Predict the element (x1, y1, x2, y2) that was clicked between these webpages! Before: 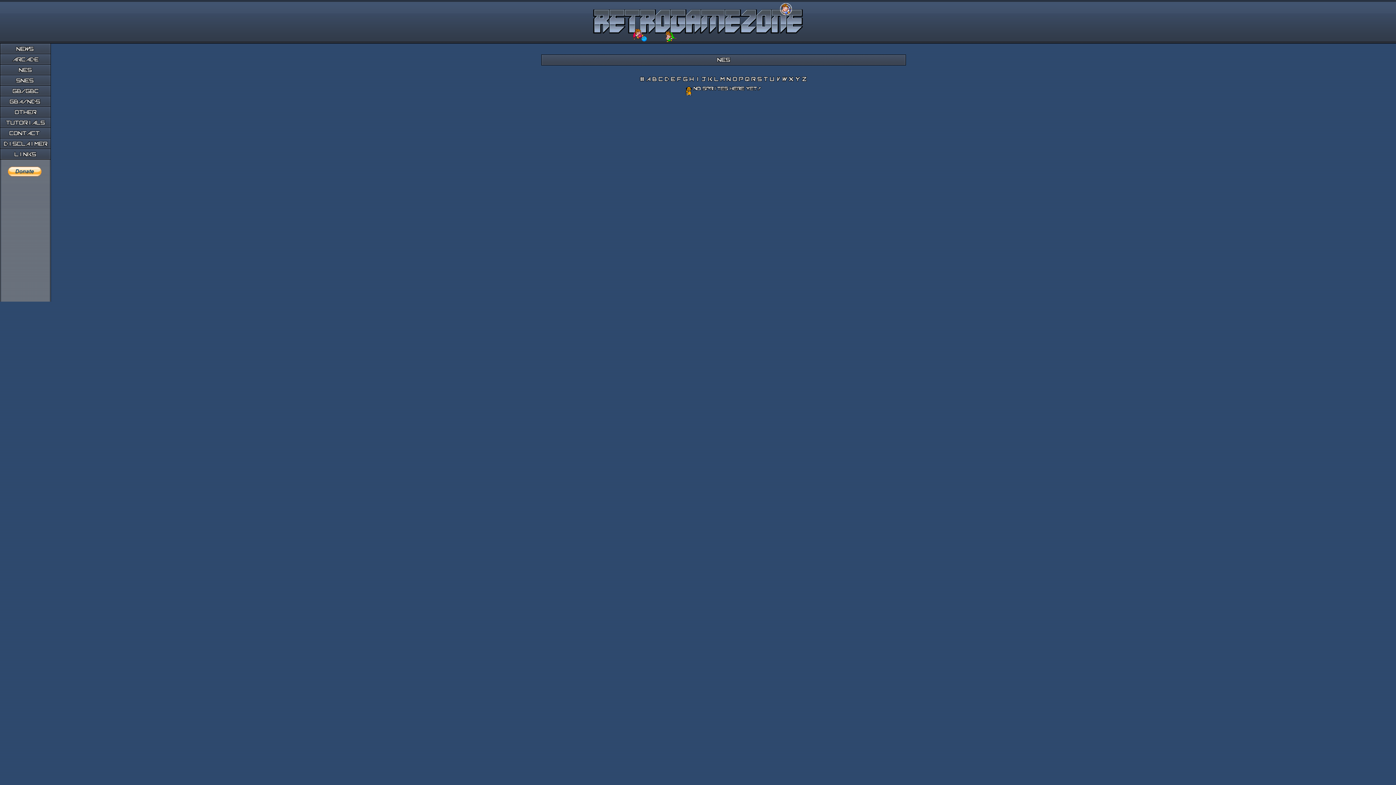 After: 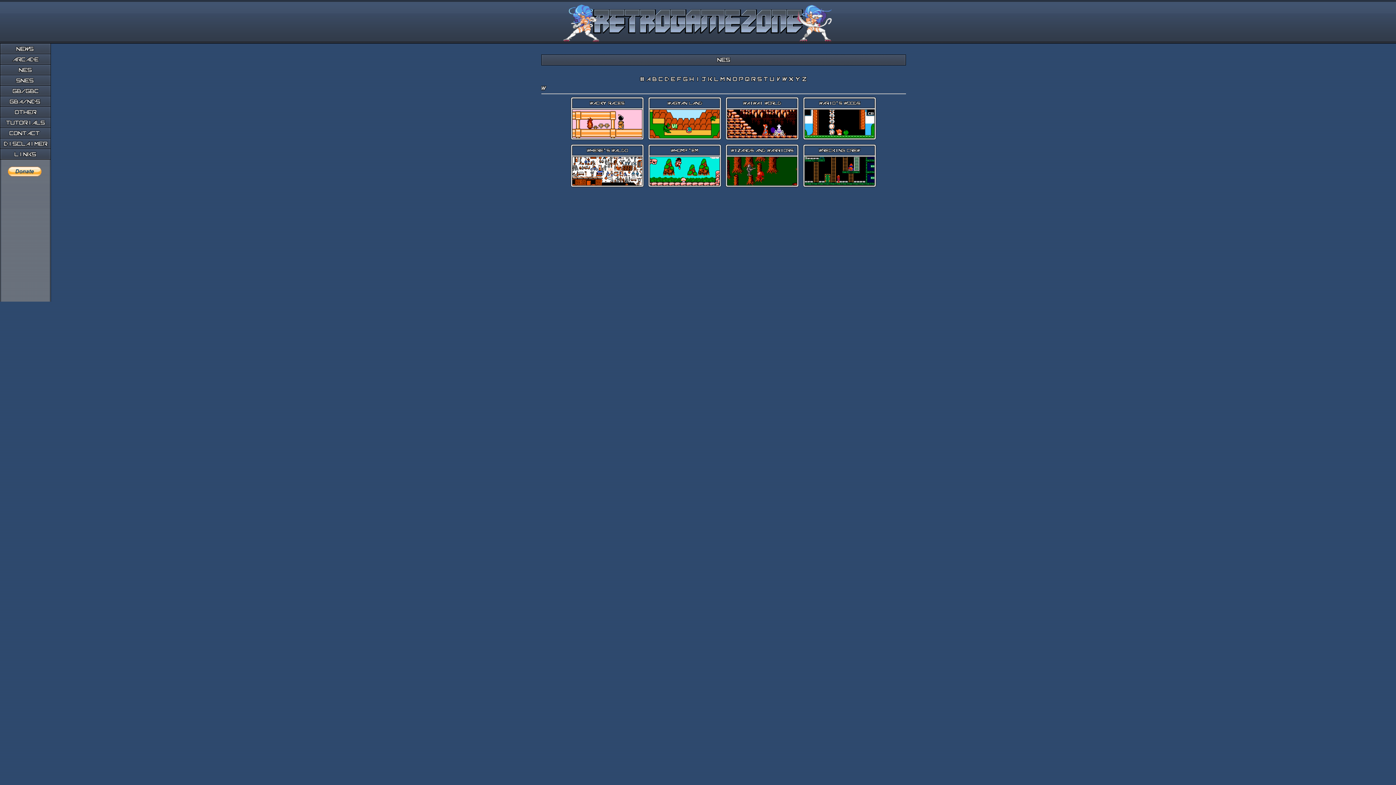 Action: bbox: (782, 76, 787, 82)